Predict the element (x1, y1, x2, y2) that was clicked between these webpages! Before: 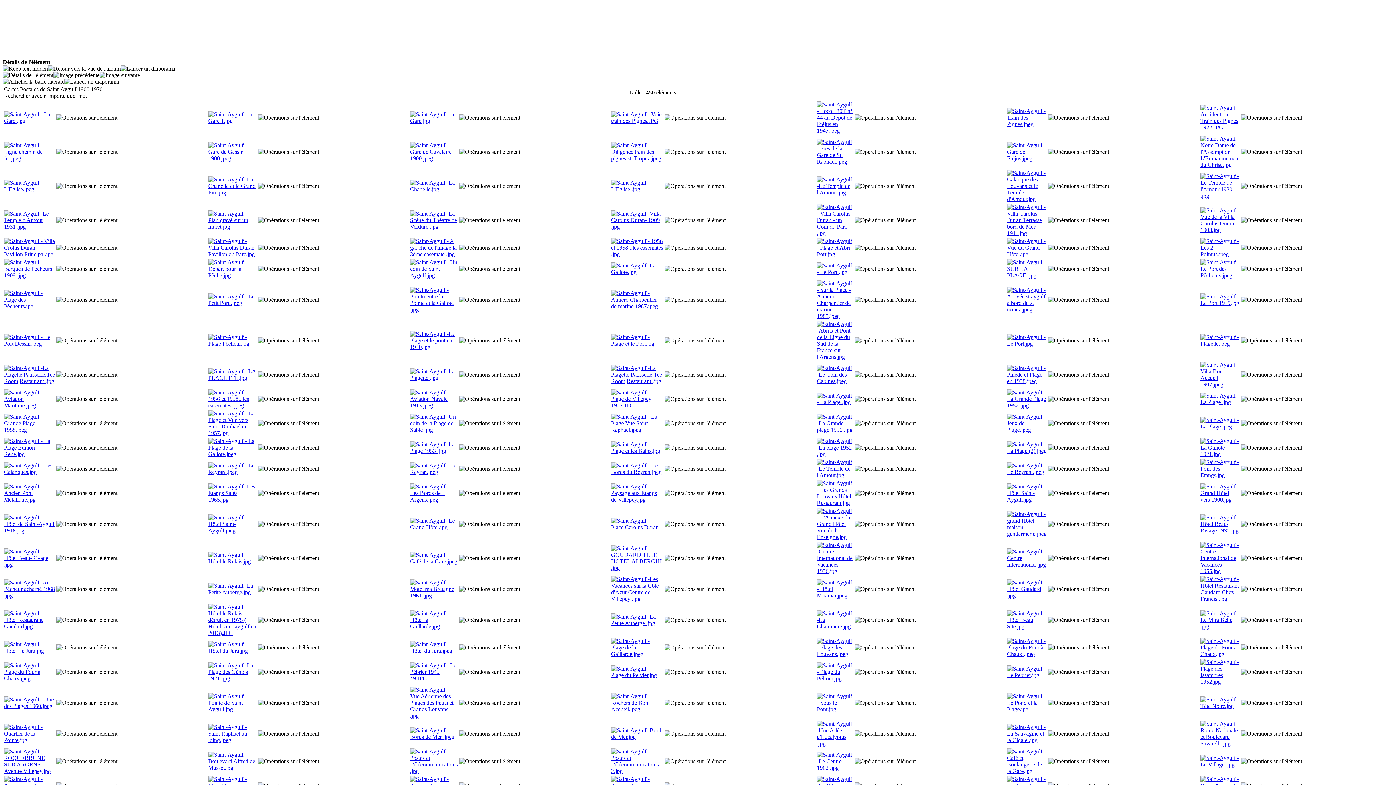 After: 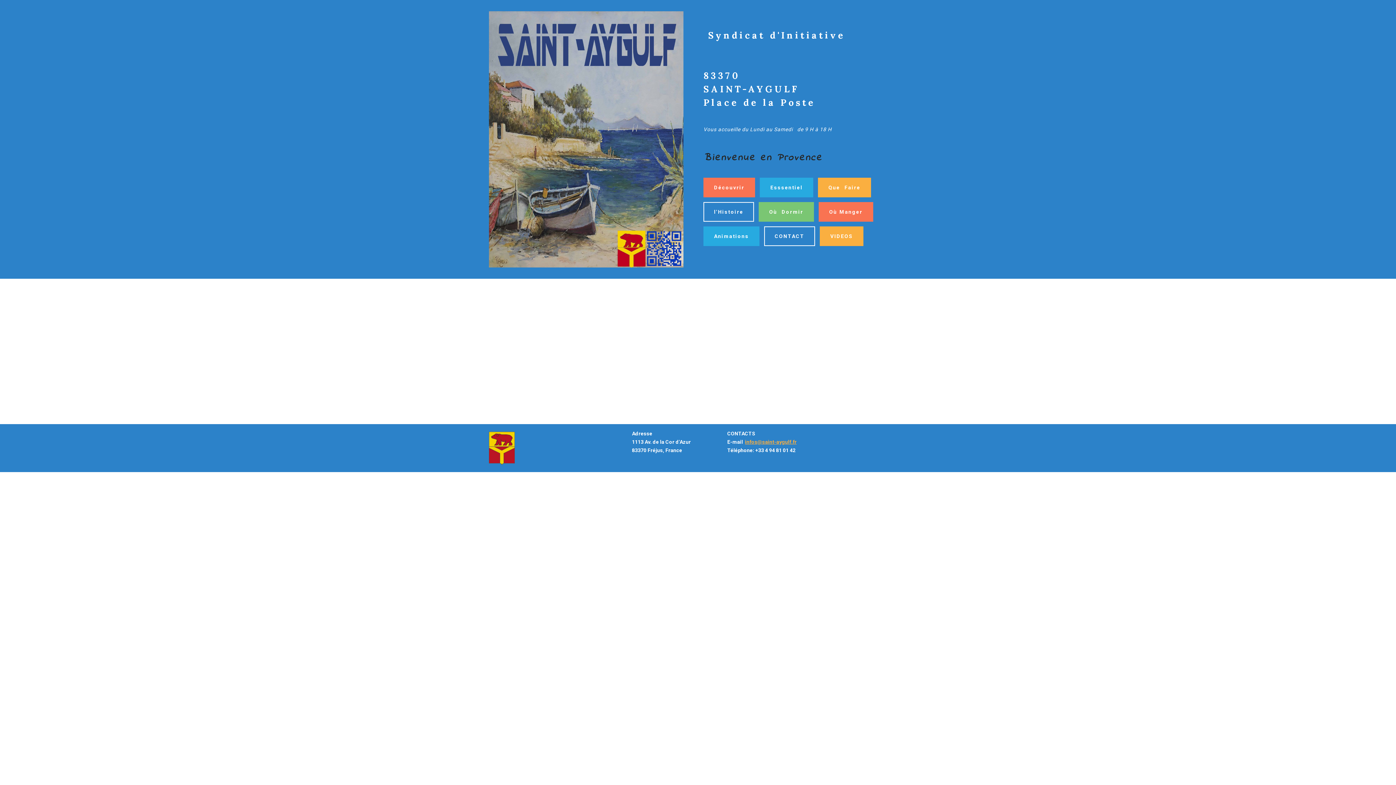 Action: bbox: (1200, 381, 1240, 387)